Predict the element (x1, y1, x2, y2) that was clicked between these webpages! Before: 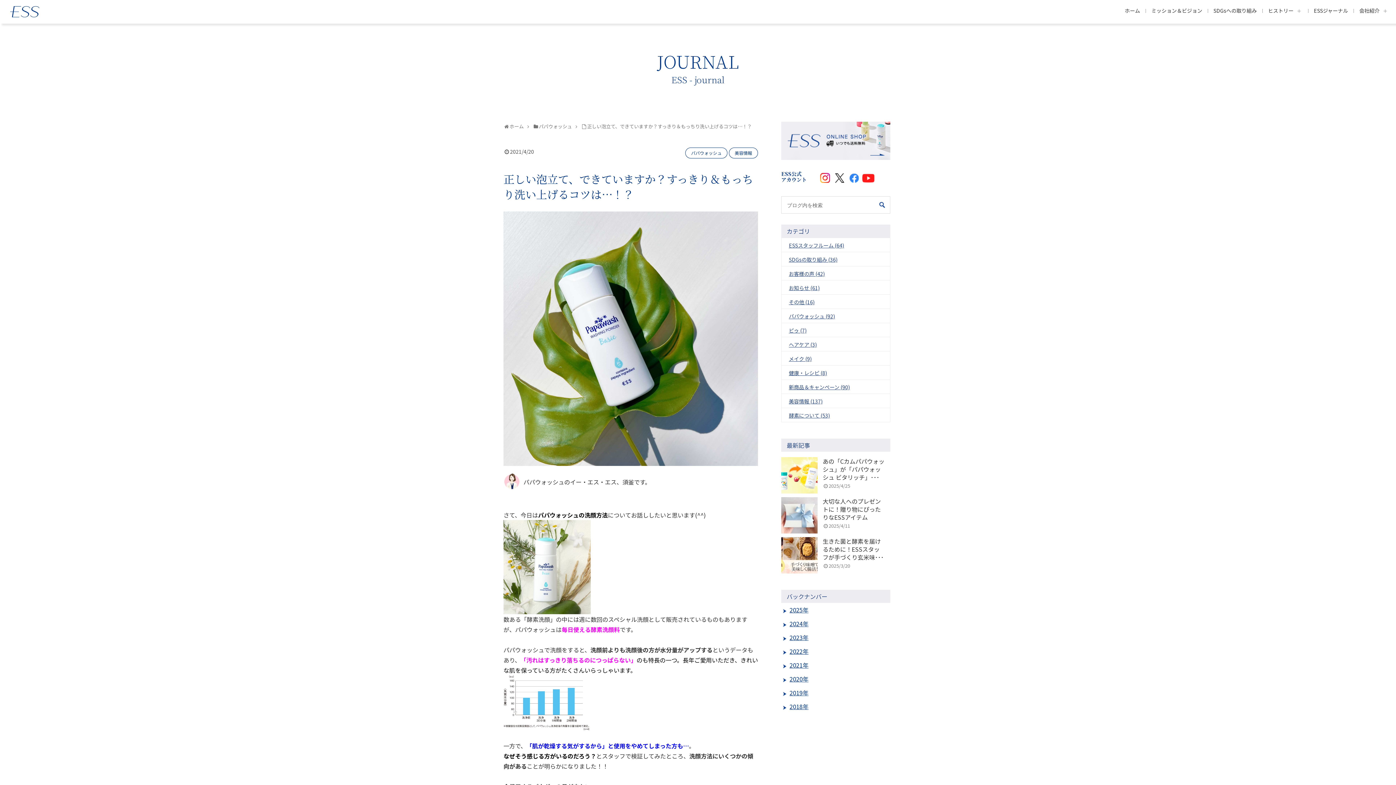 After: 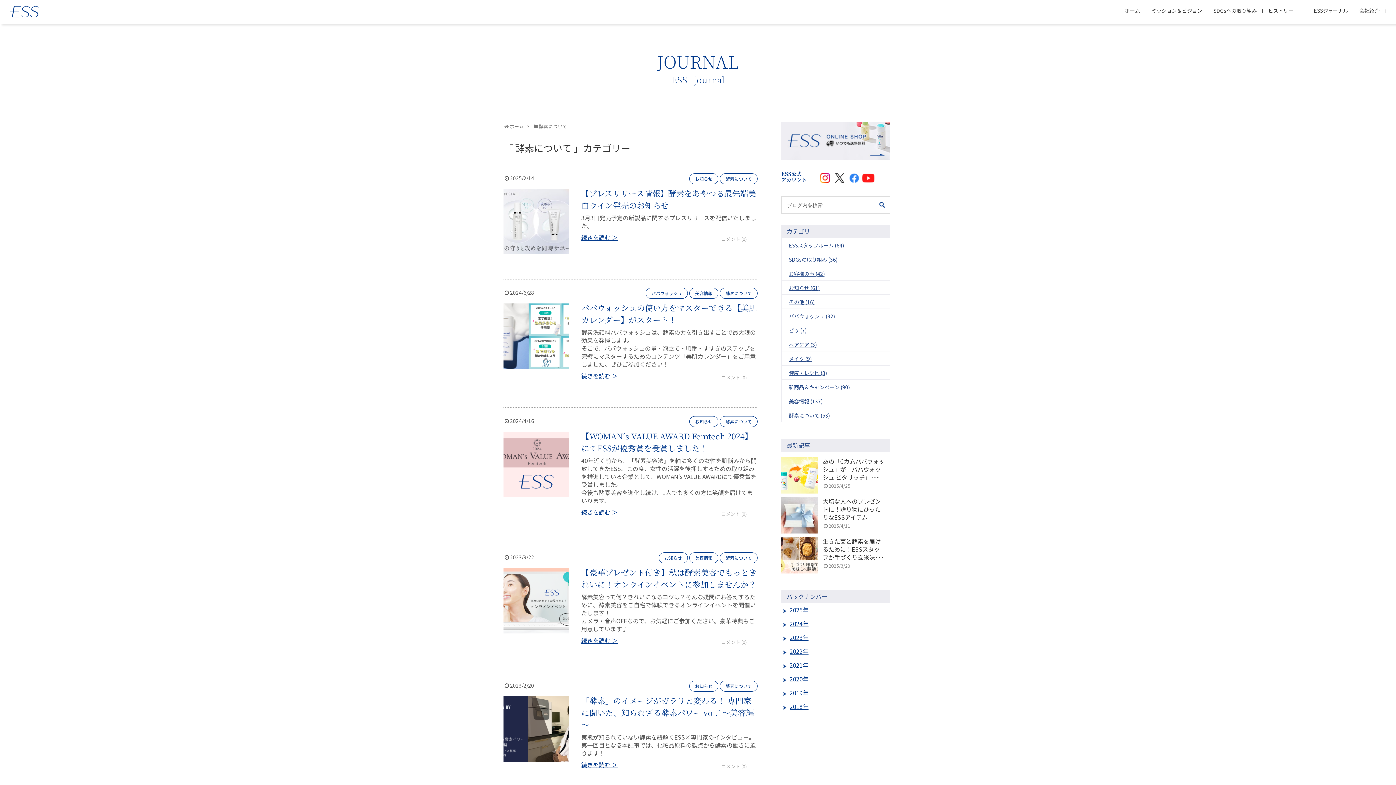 Action: label: 酵素について (53) bbox: (789, 412, 830, 419)